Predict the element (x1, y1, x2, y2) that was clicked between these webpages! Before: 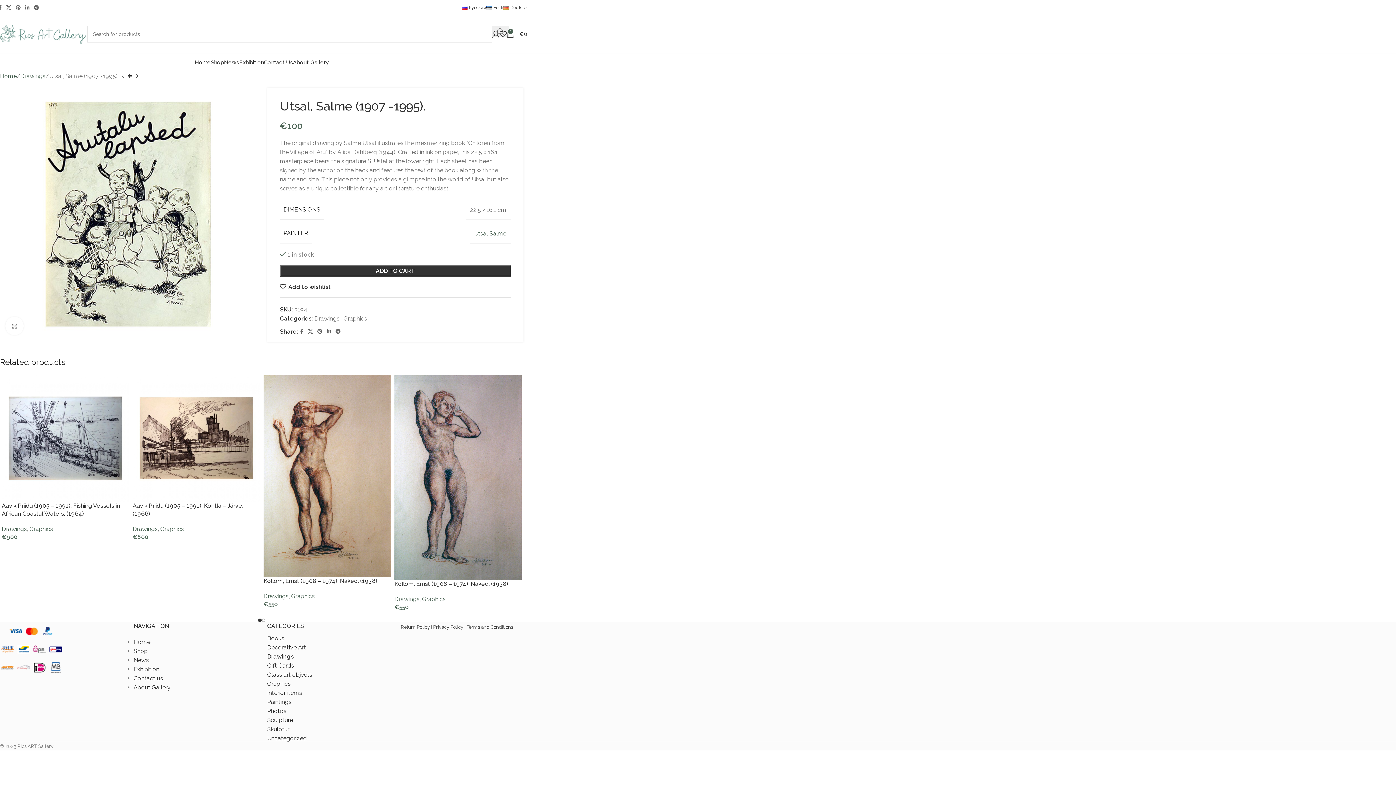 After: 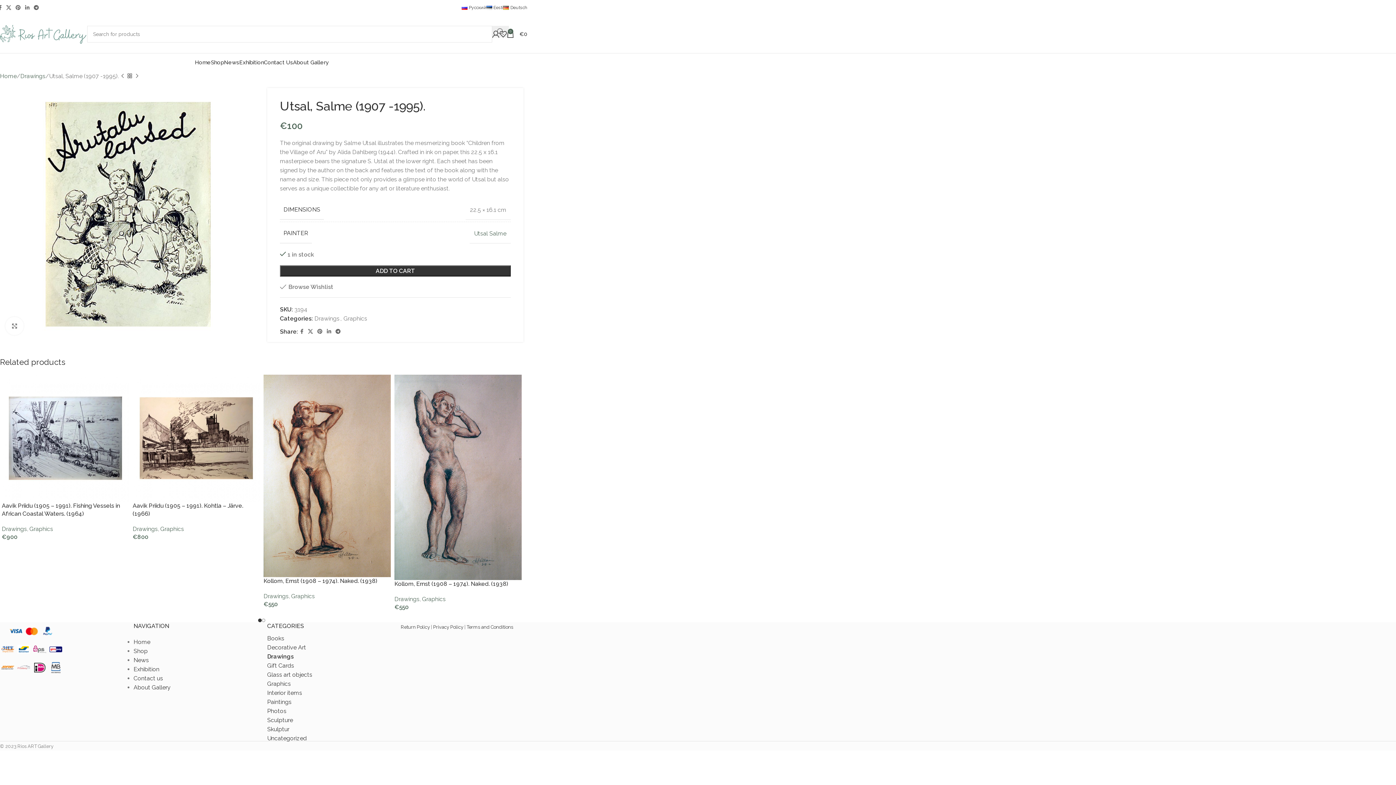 Action: bbox: (280, 284, 331, 290) label: Add to wishlist